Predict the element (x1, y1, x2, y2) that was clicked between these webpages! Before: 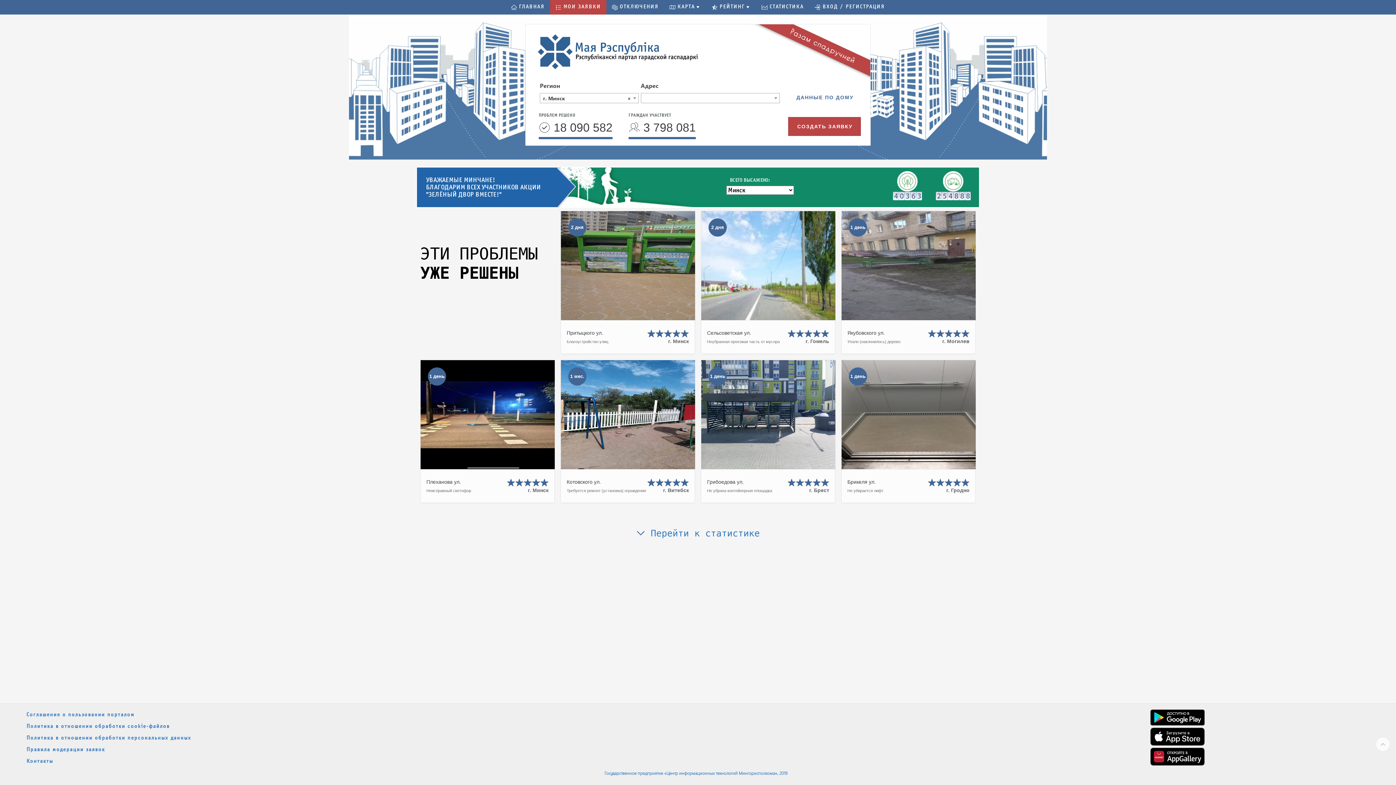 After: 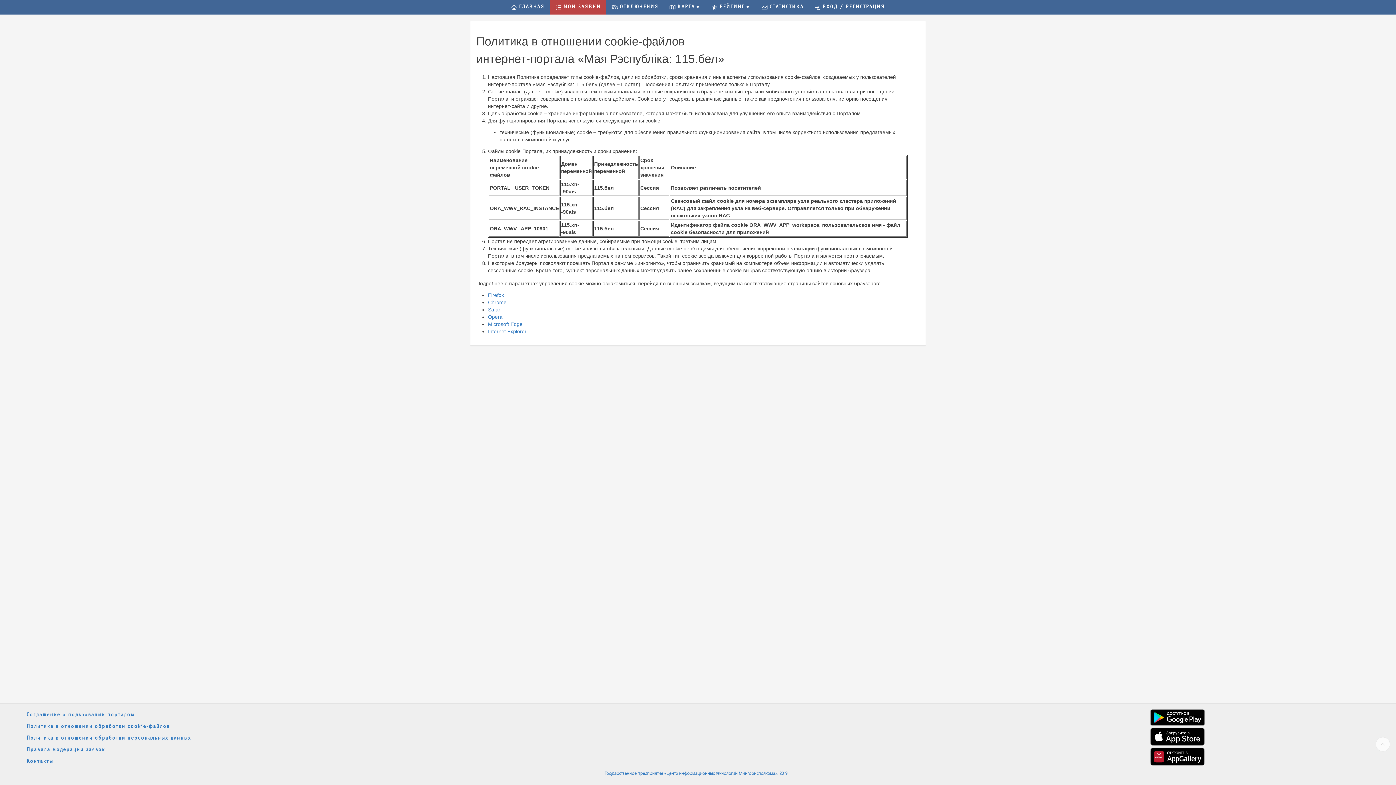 Action: bbox: (22, 721, 1144, 733) label: Политика в отношении обработки cookie-файлов